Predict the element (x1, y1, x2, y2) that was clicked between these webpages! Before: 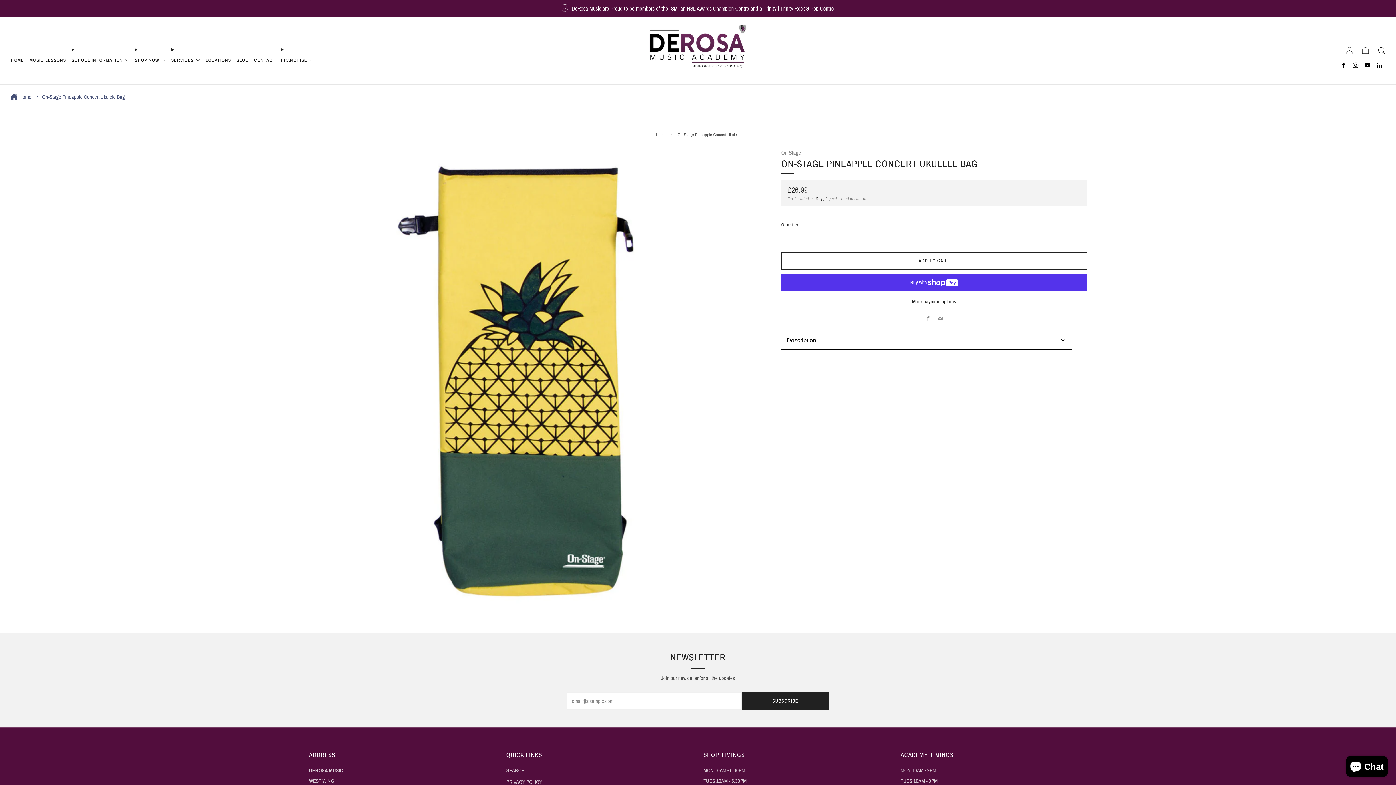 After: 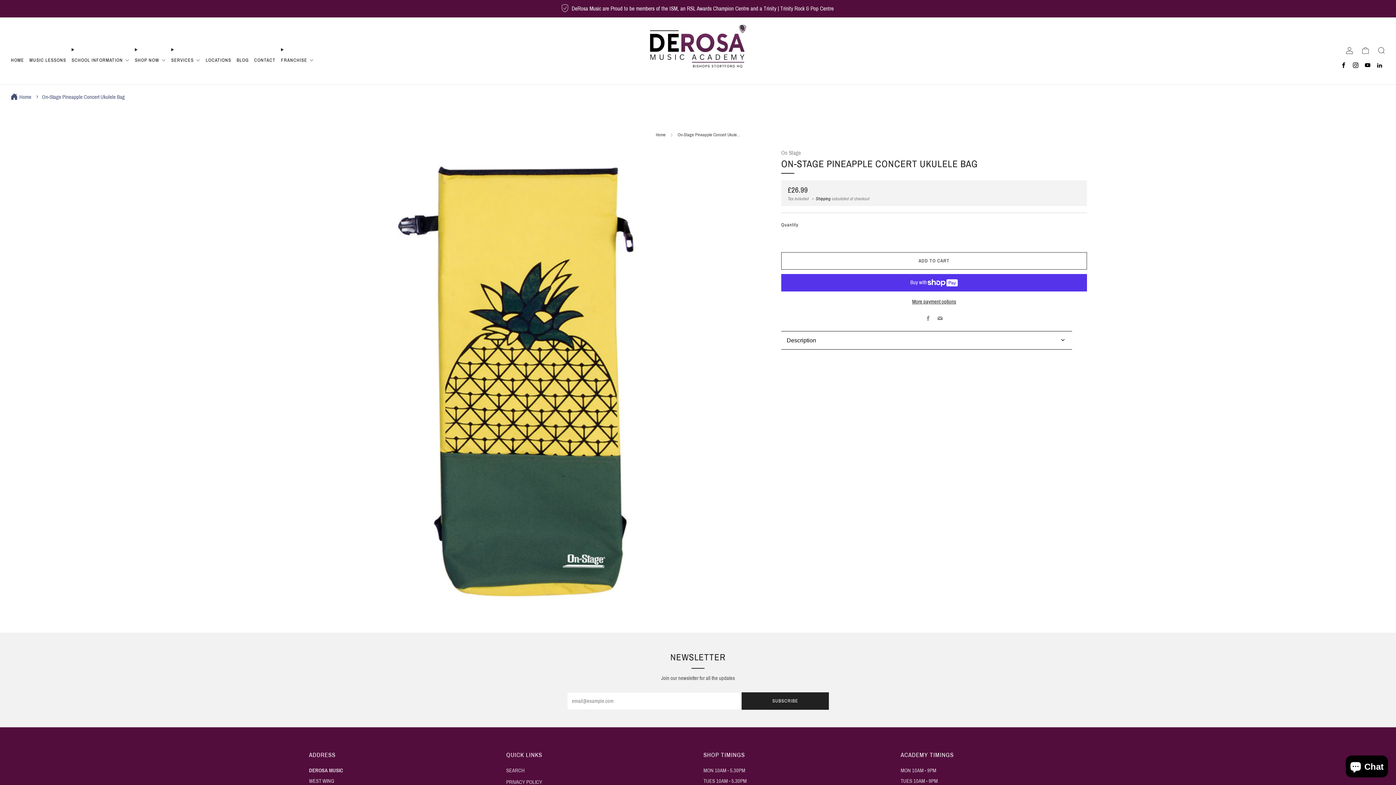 Action: label: 	
YouTube bbox: (1362, 60, 1373, 70)